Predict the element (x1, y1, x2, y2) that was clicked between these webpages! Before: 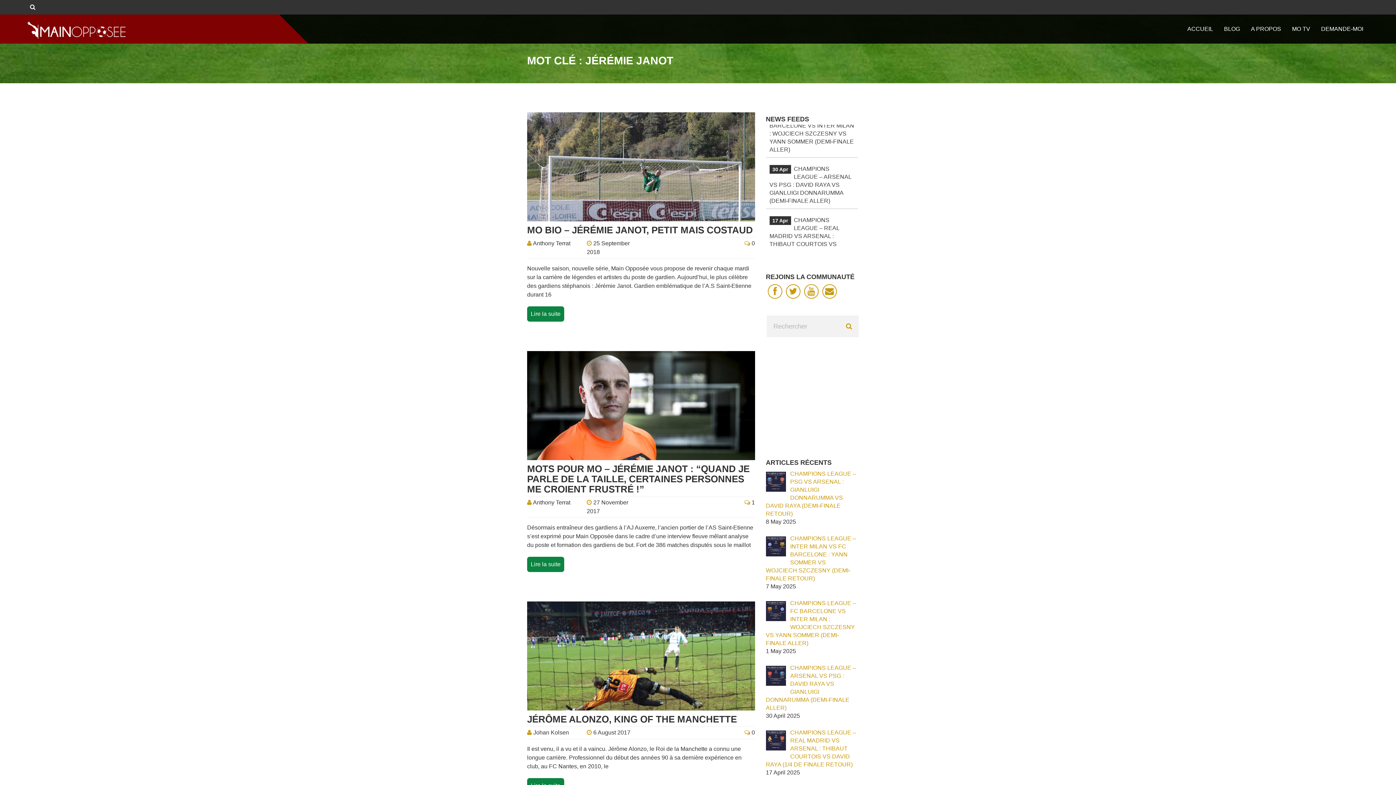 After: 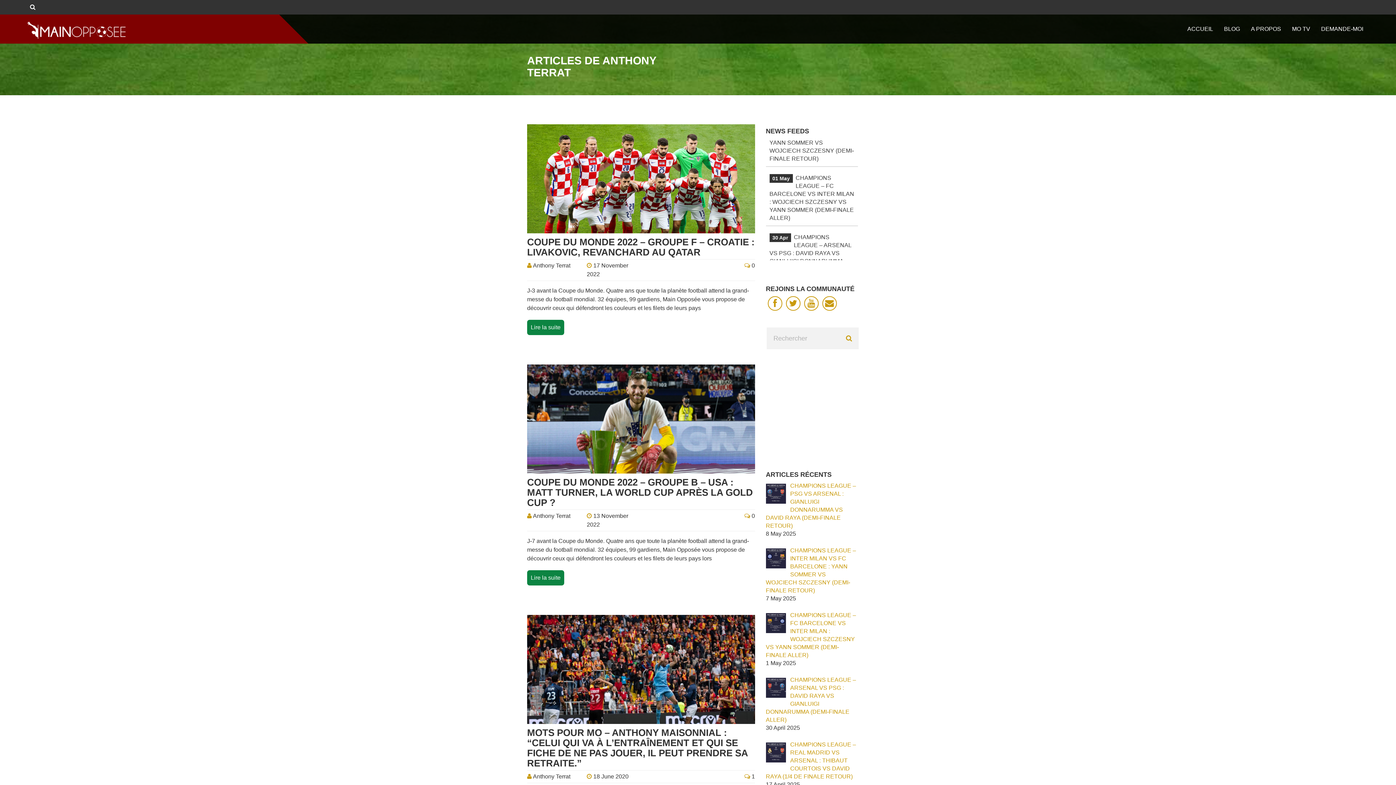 Action: bbox: (533, 240, 570, 246) label: Anthony Terrat